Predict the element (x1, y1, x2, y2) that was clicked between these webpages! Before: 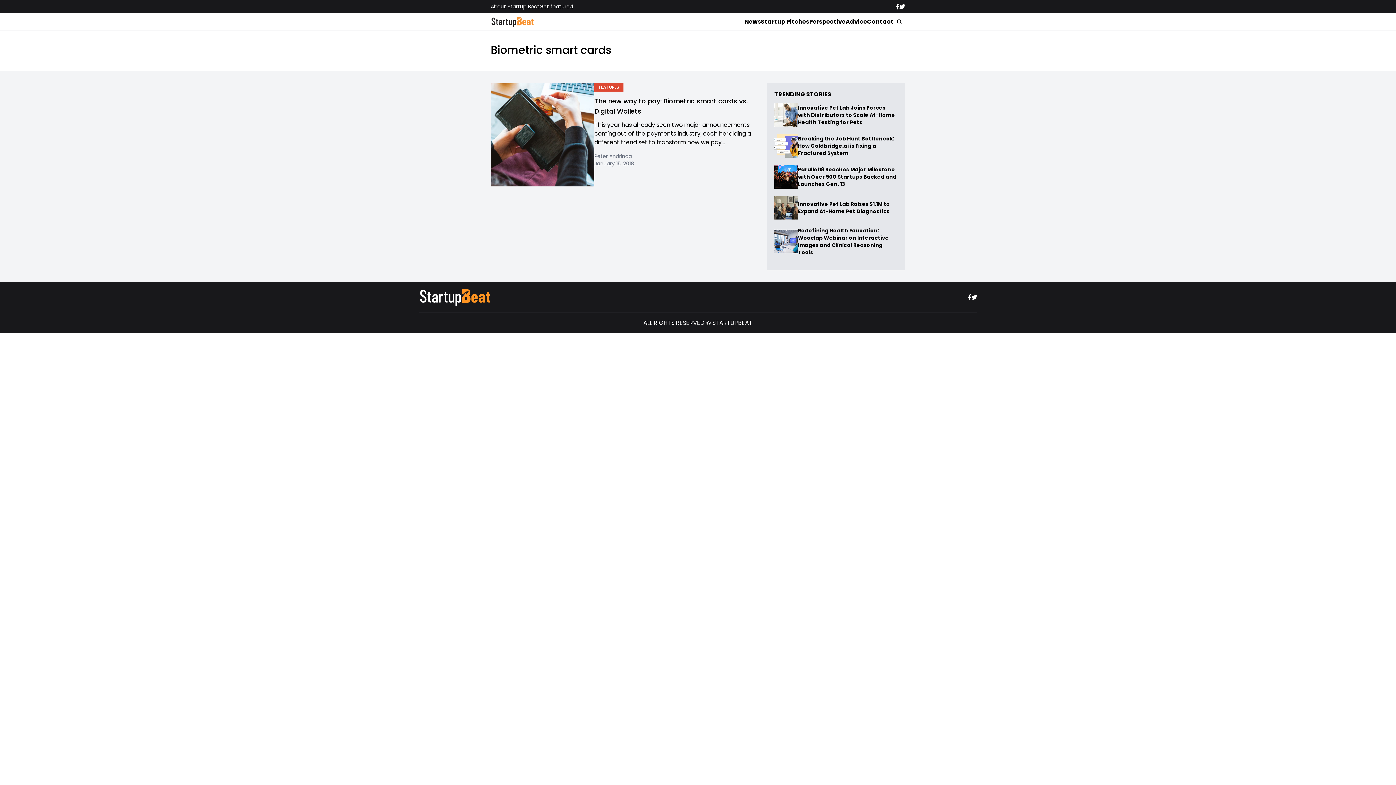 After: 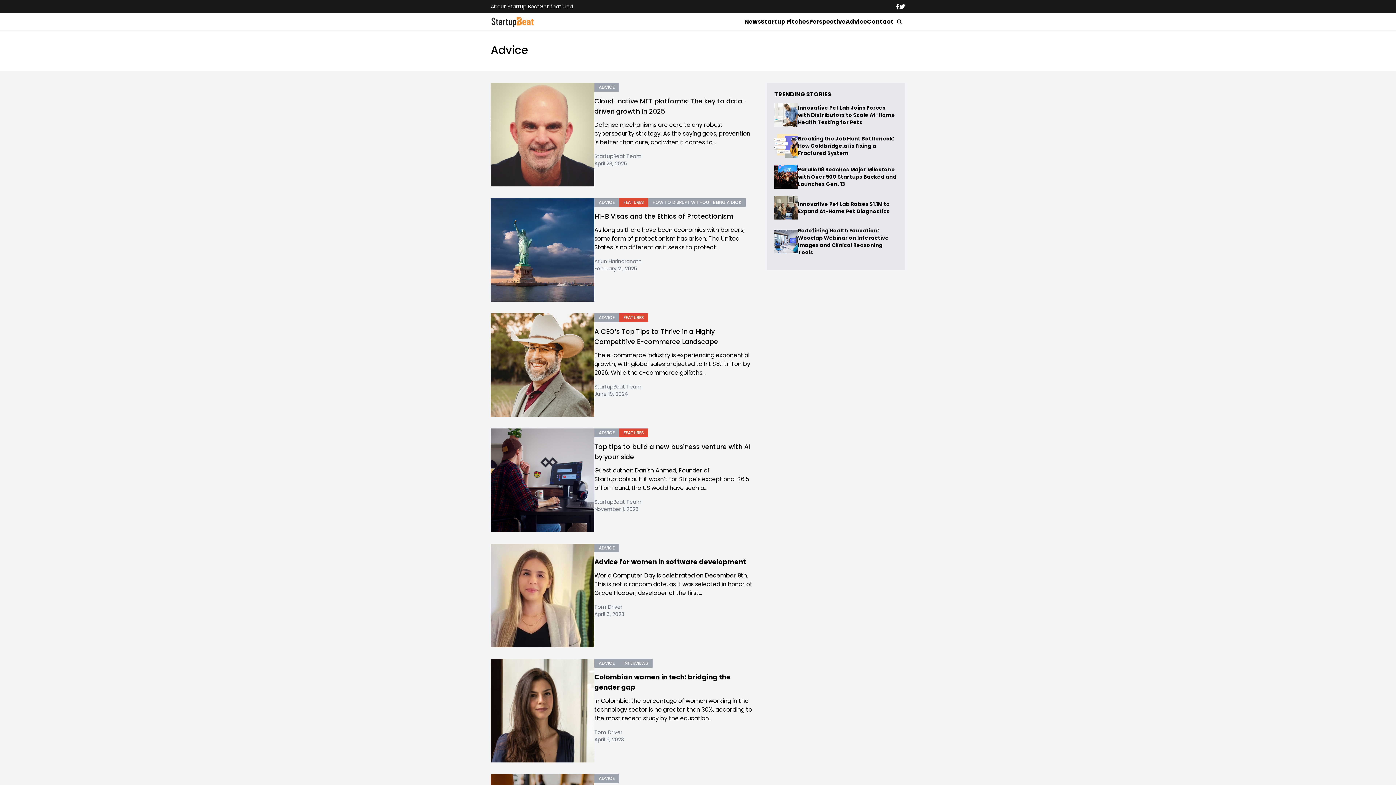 Action: bbox: (845, 17, 867, 26) label: Advice